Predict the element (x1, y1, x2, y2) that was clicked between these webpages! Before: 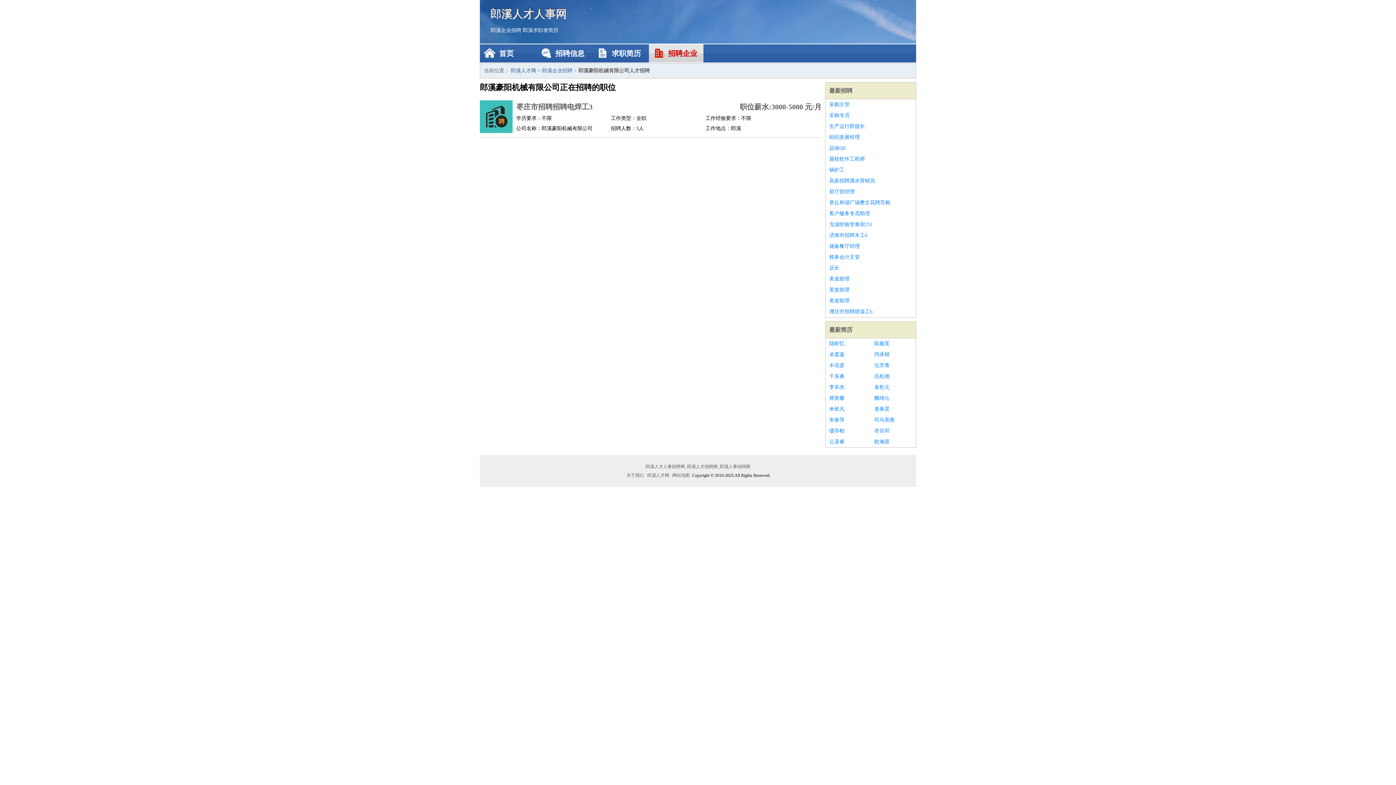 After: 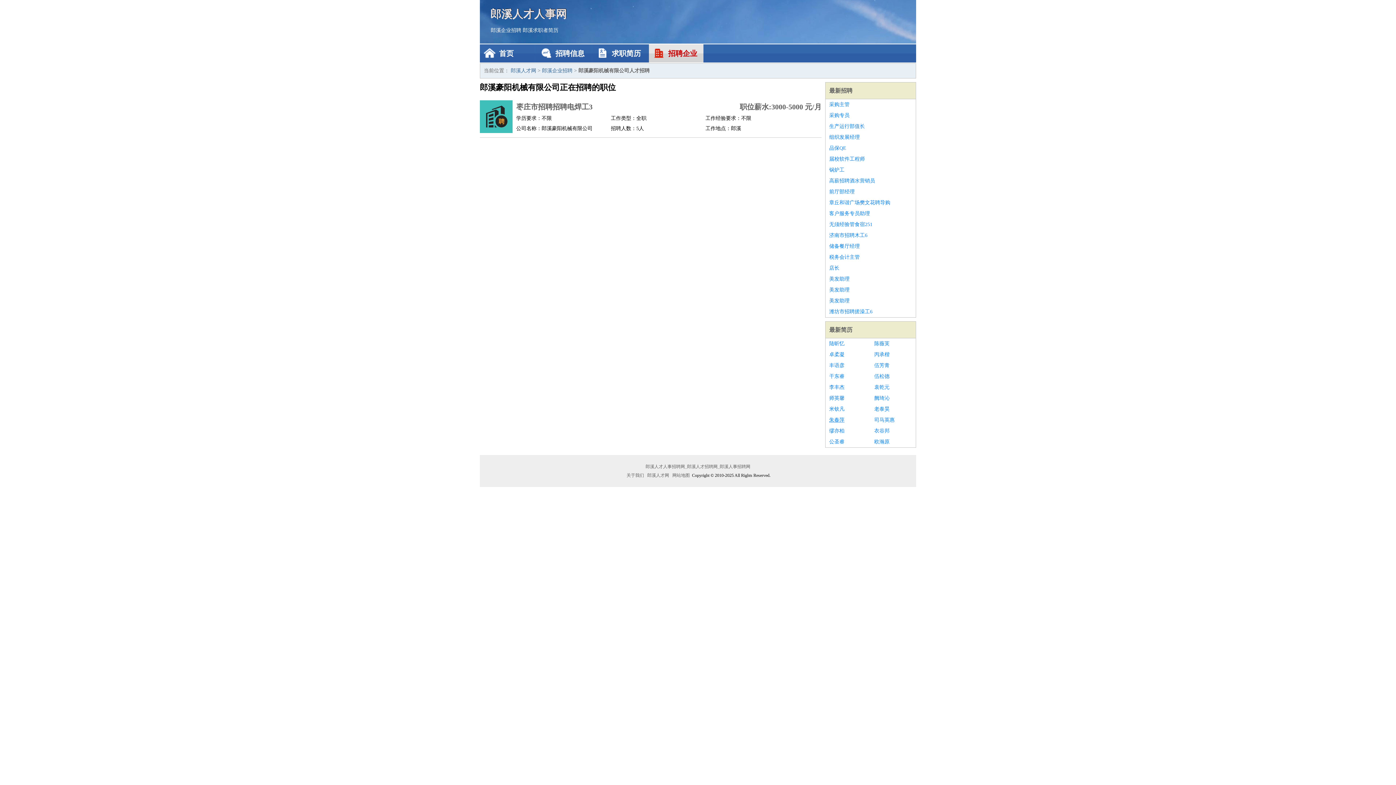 Action: label: 朱春萍 bbox: (829, 414, 867, 425)